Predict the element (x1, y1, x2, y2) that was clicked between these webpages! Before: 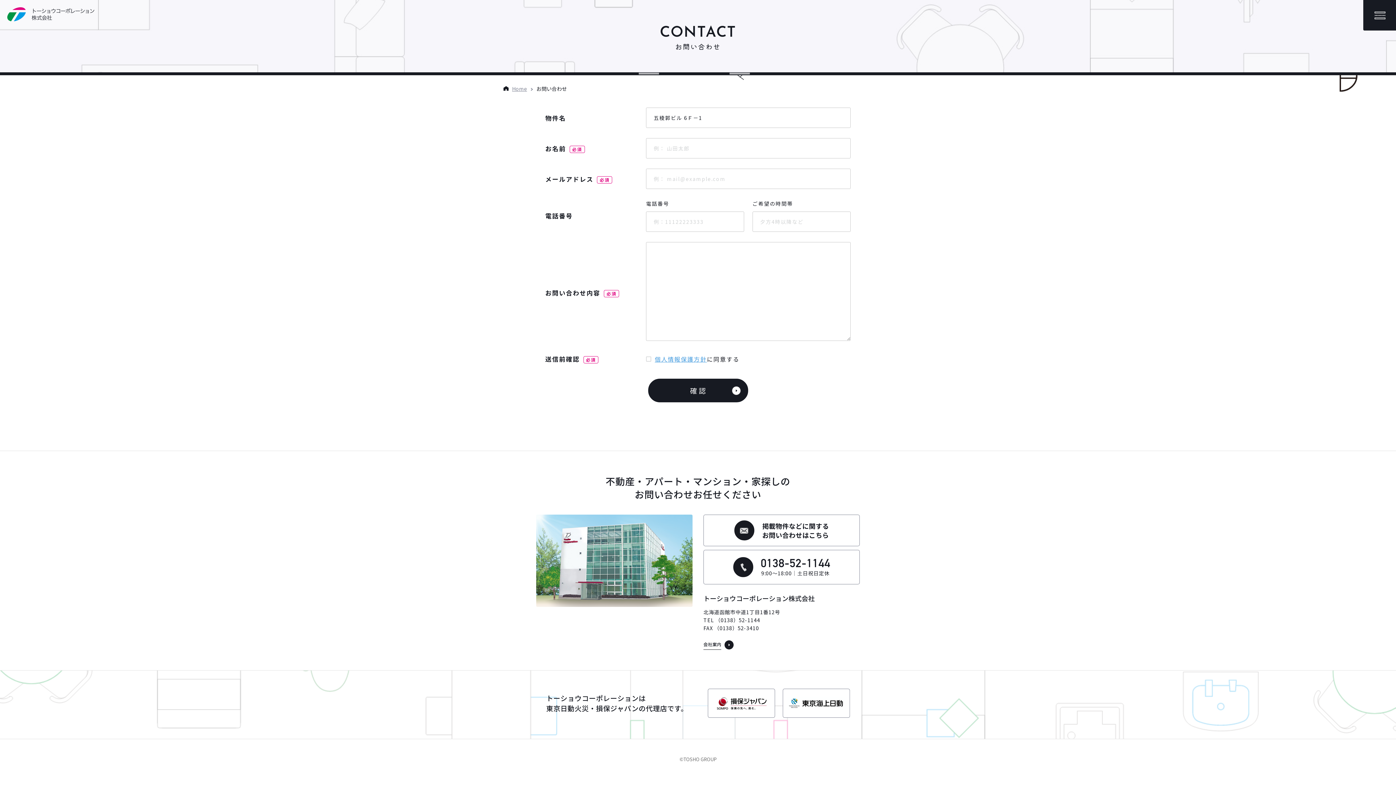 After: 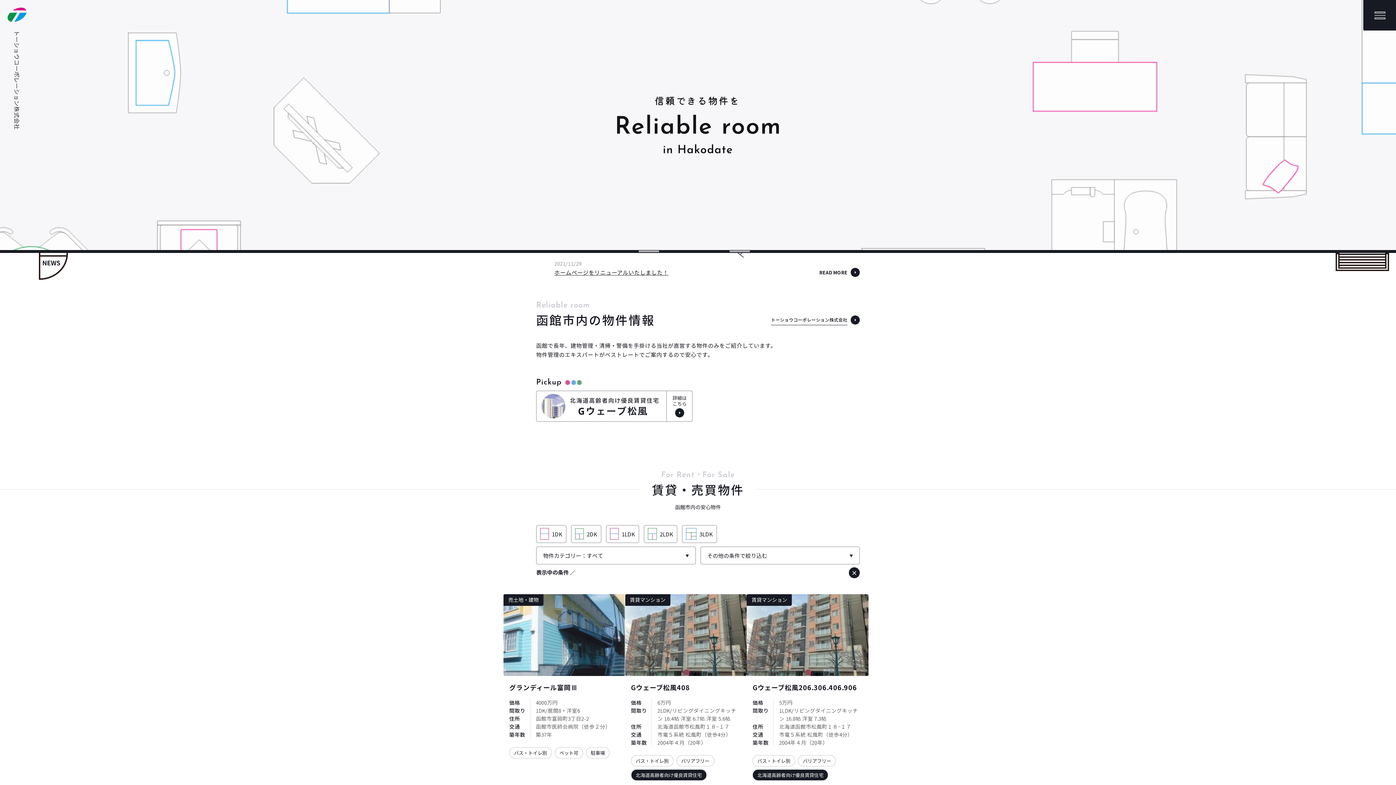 Action: bbox: (7, 11, 94, 20)